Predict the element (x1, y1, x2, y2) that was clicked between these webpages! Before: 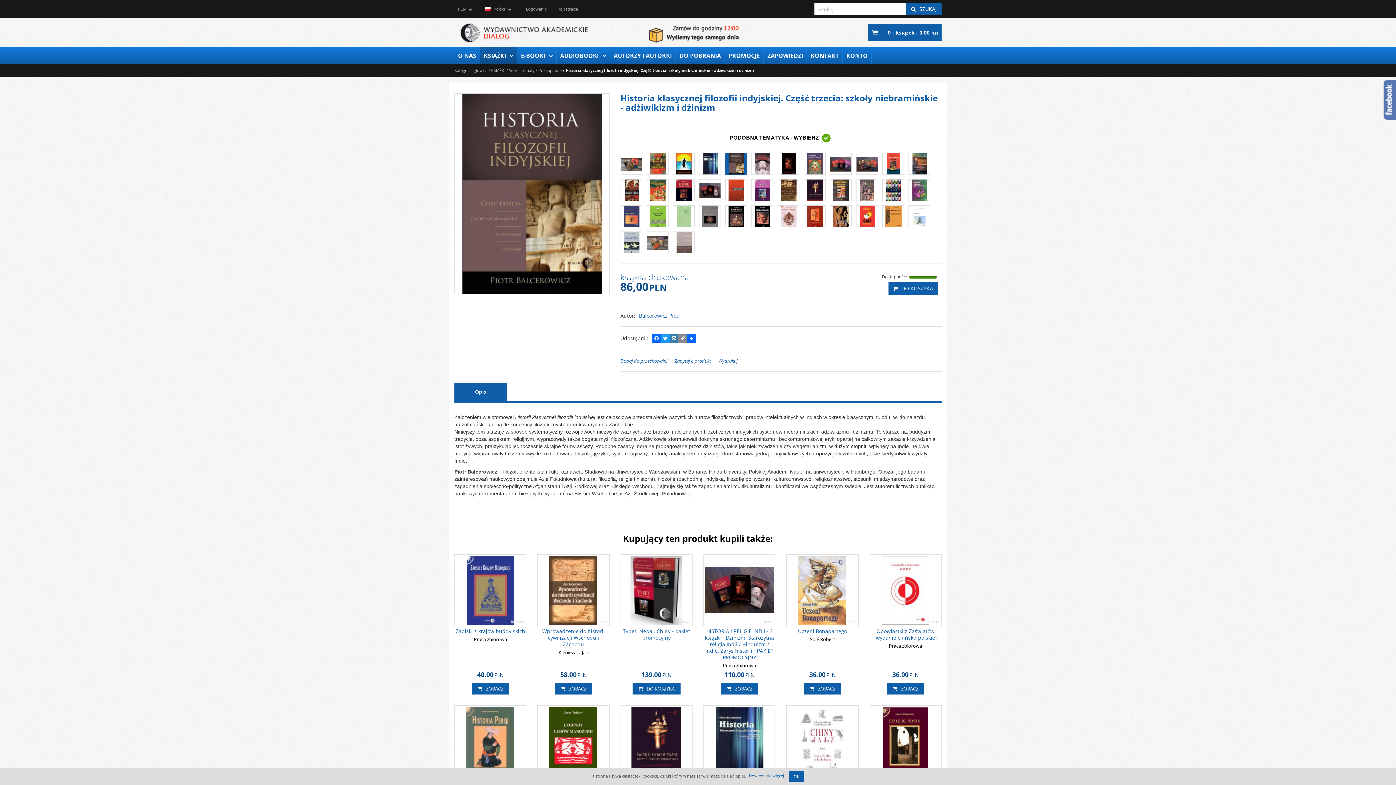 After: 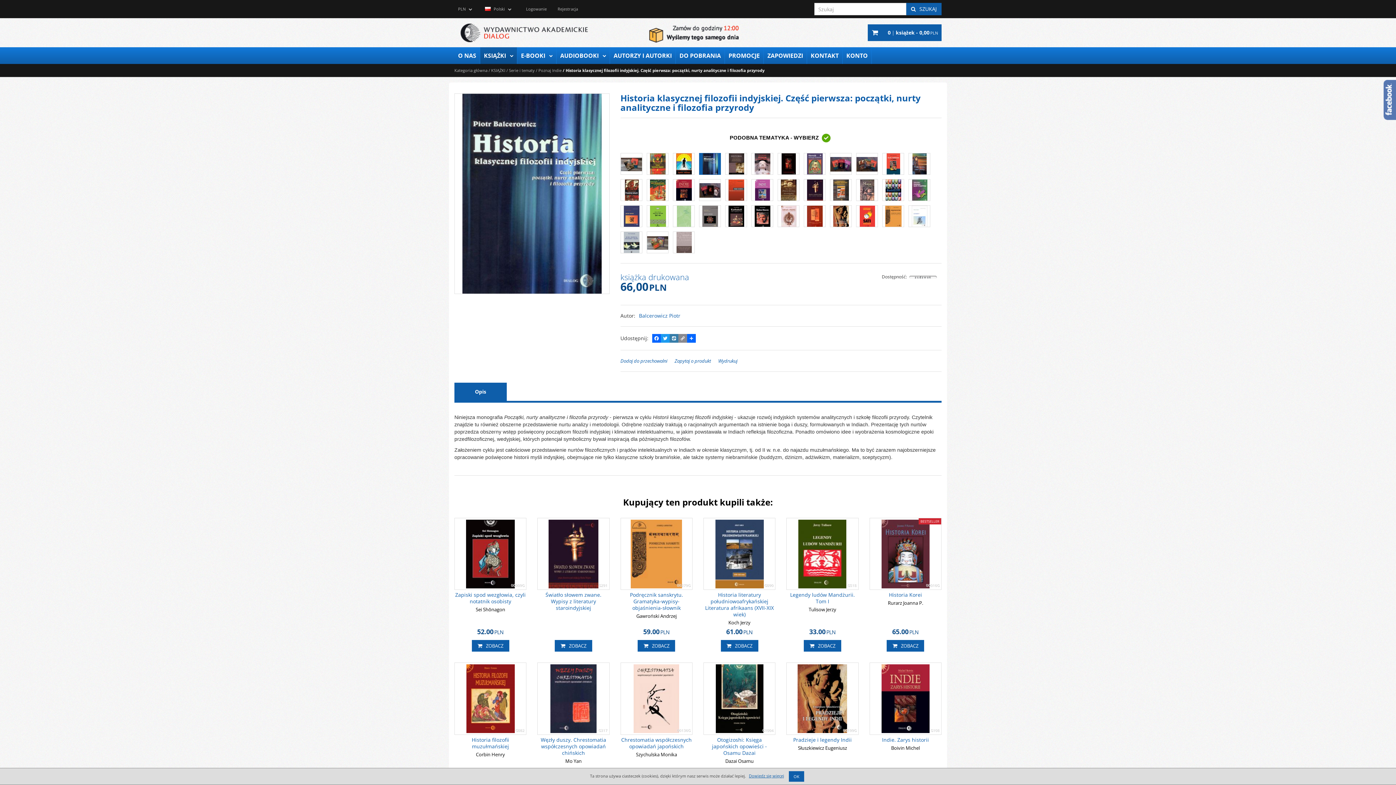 Action: bbox: (699, 153, 720, 174)